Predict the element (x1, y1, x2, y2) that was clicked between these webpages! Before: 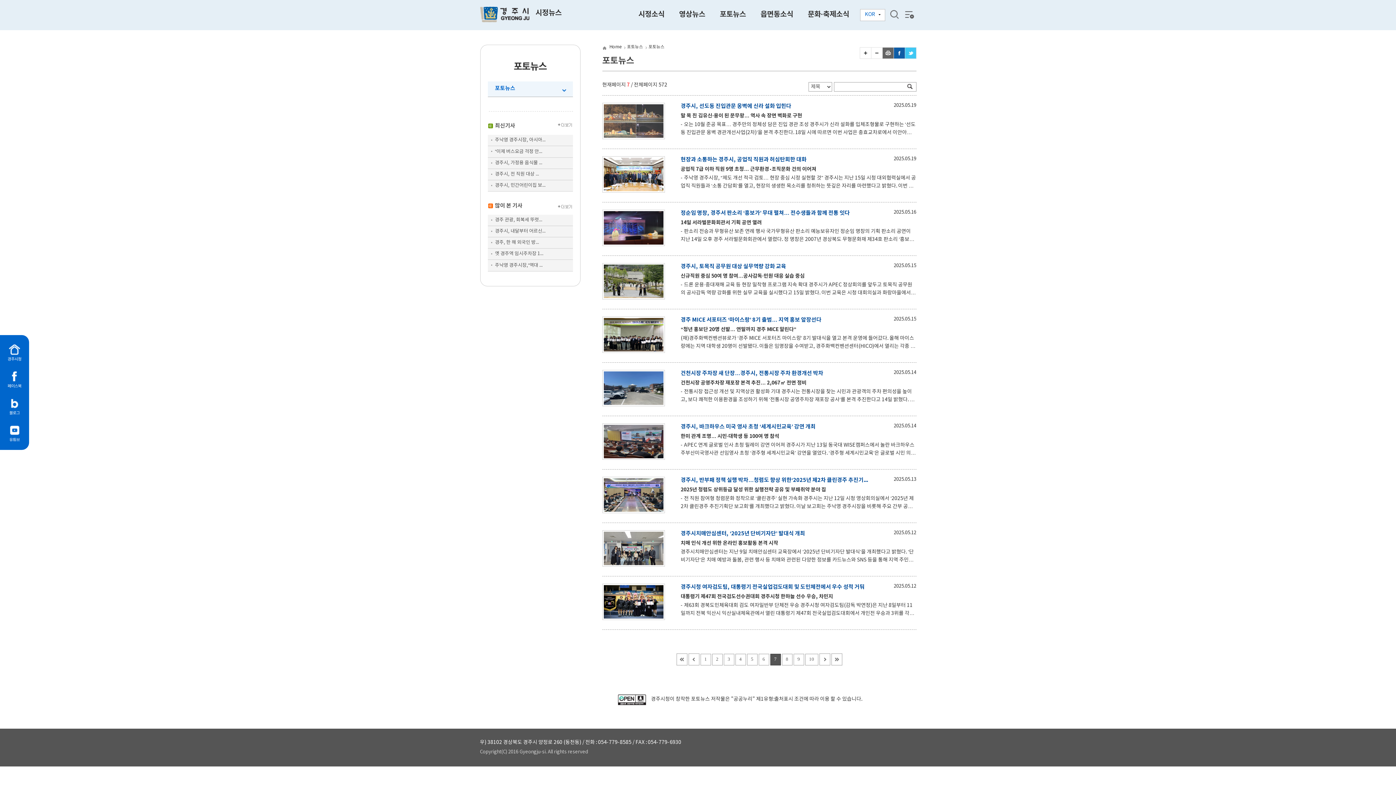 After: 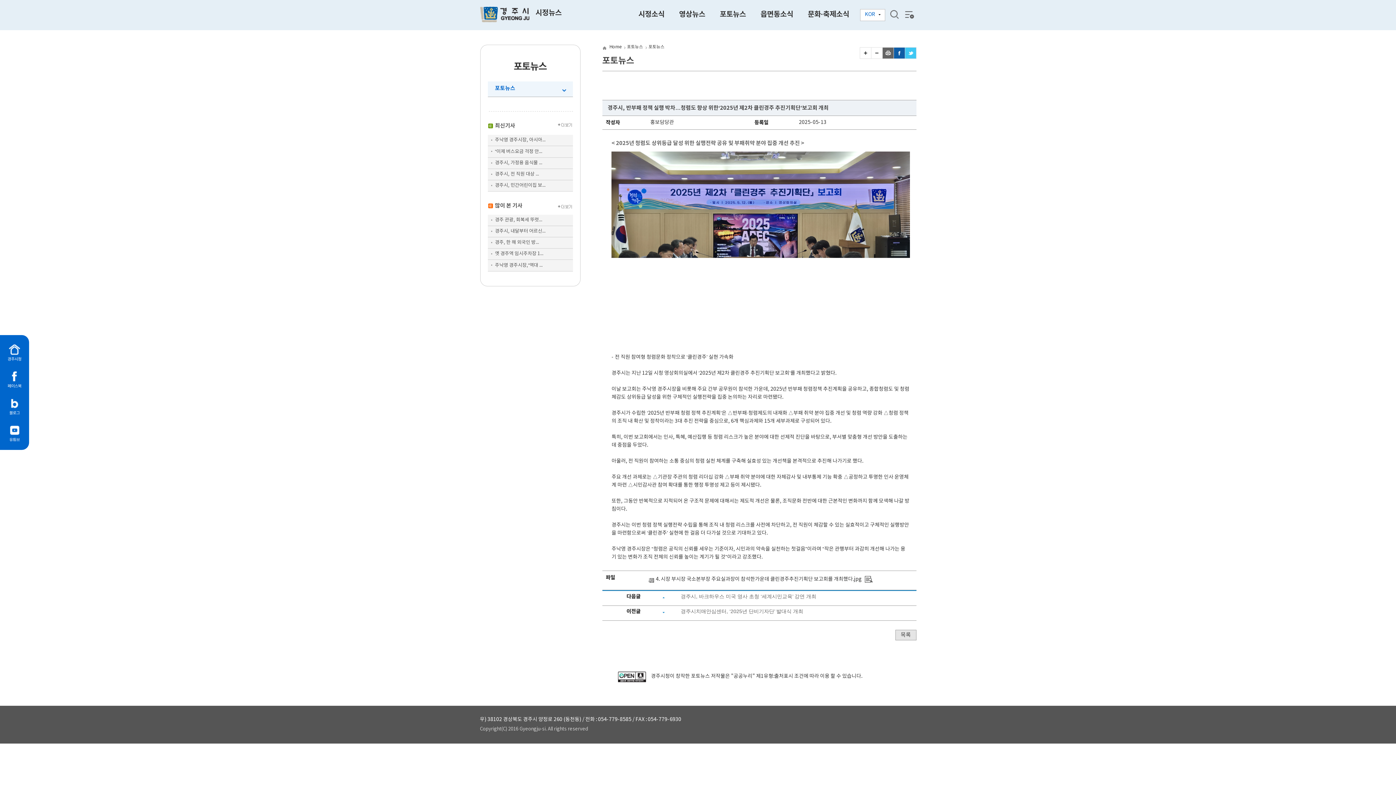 Action: bbox: (602, 509, 665, 514)